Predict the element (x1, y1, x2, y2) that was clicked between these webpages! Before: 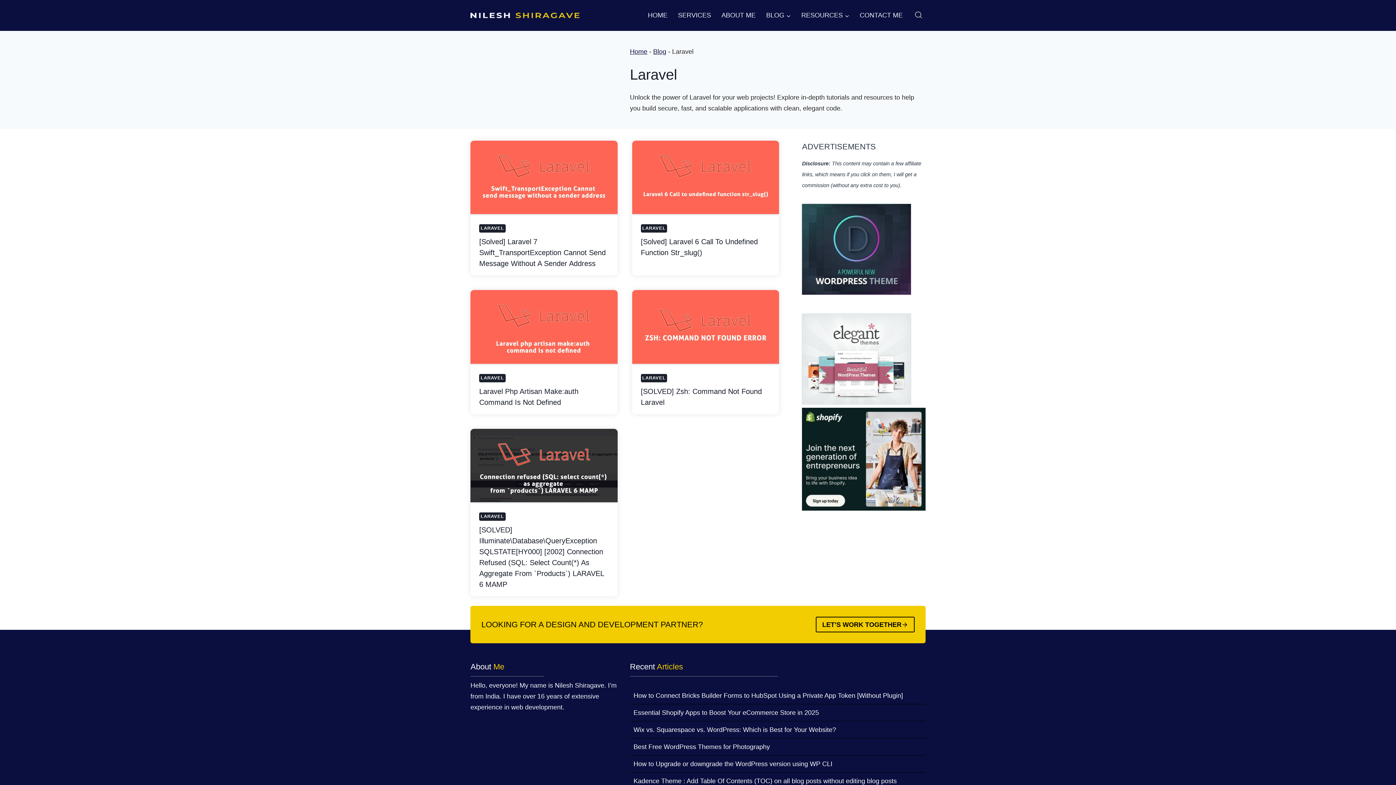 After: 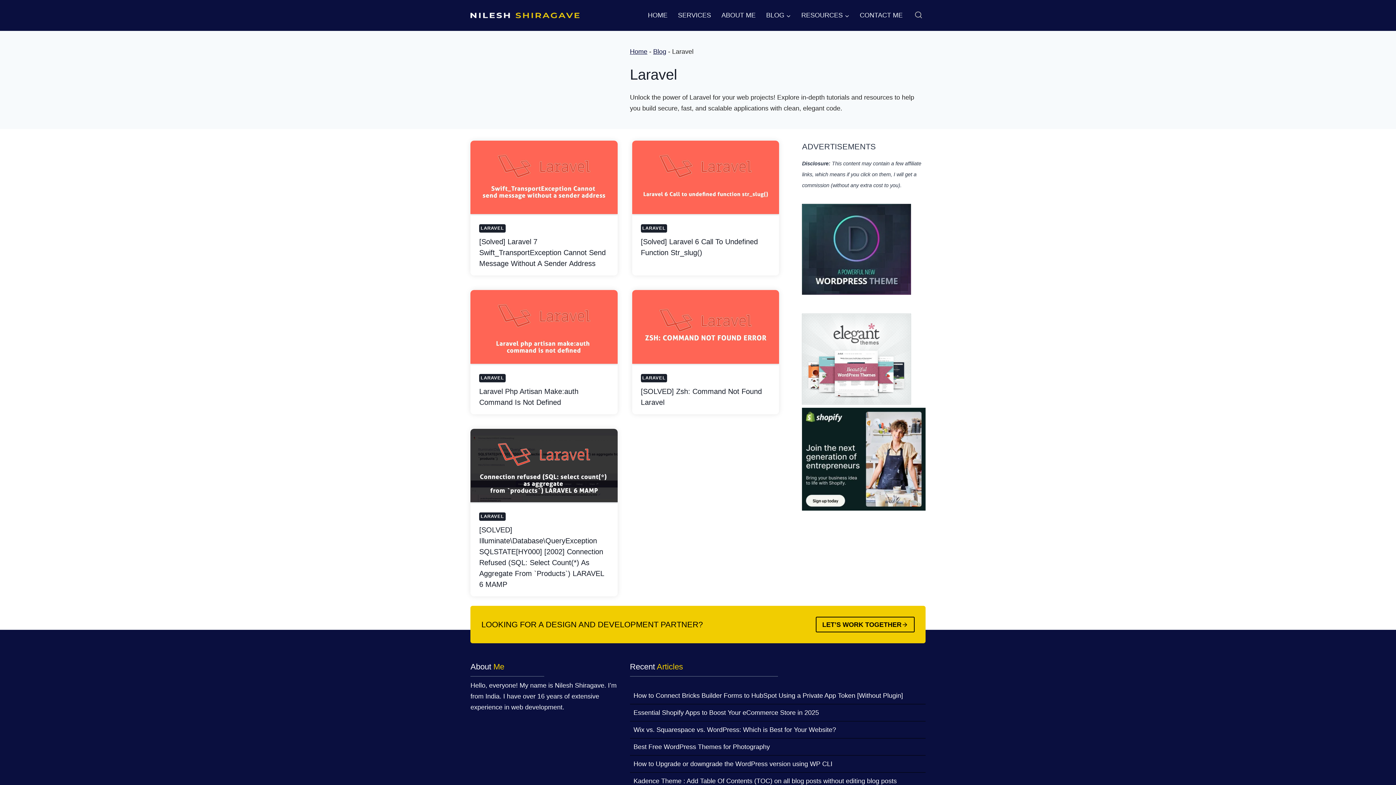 Action: bbox: (802, 407, 925, 510)